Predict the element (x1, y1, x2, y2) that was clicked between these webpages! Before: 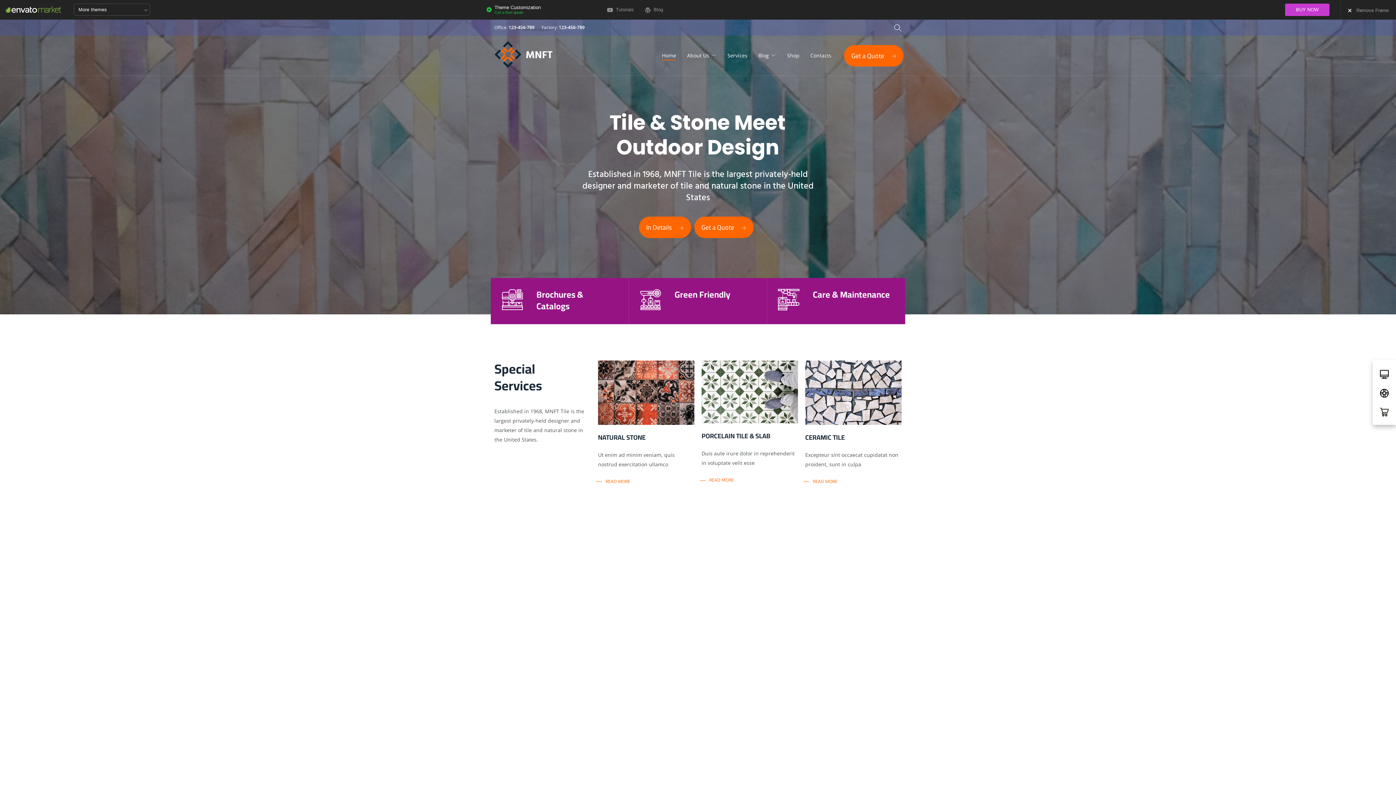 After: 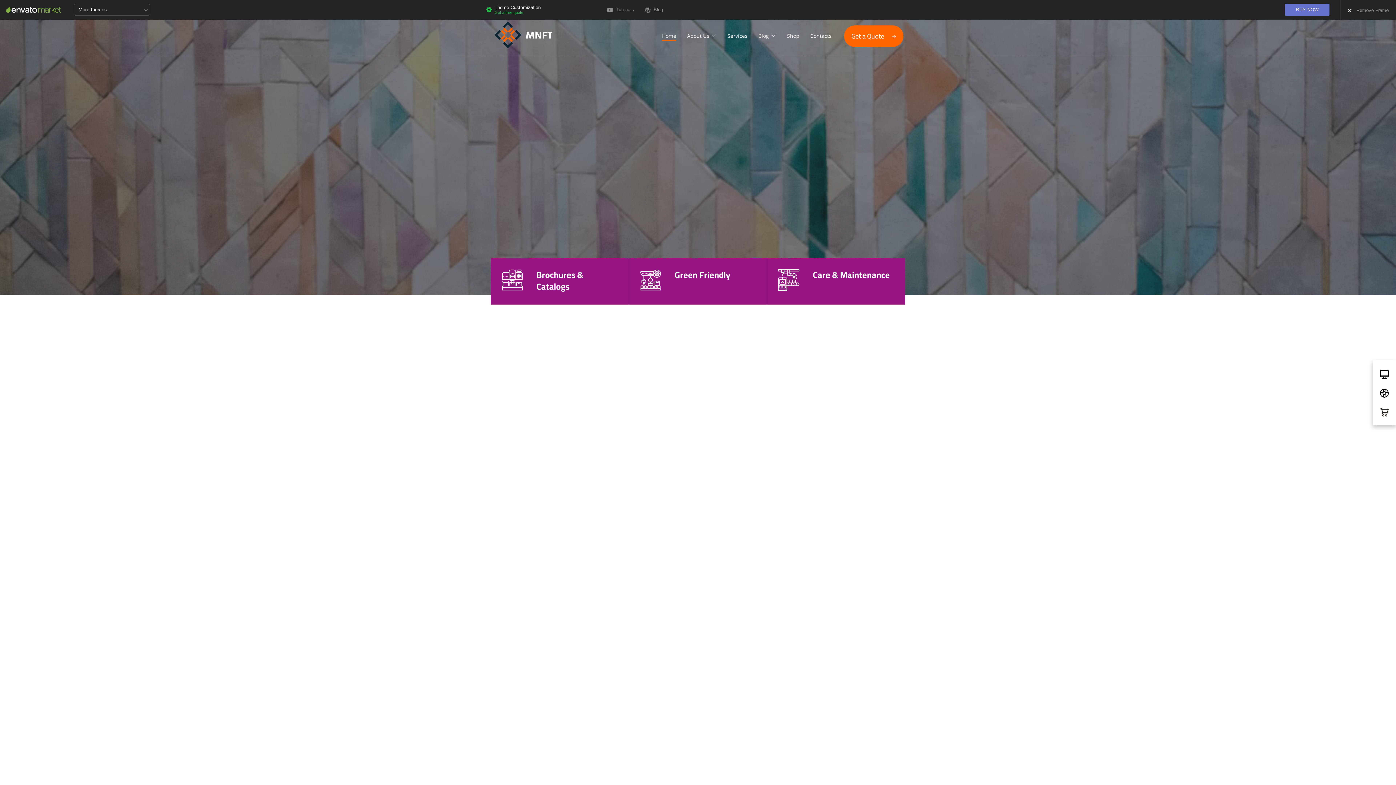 Action: bbox: (758, 50, 769, 60) label: Blog